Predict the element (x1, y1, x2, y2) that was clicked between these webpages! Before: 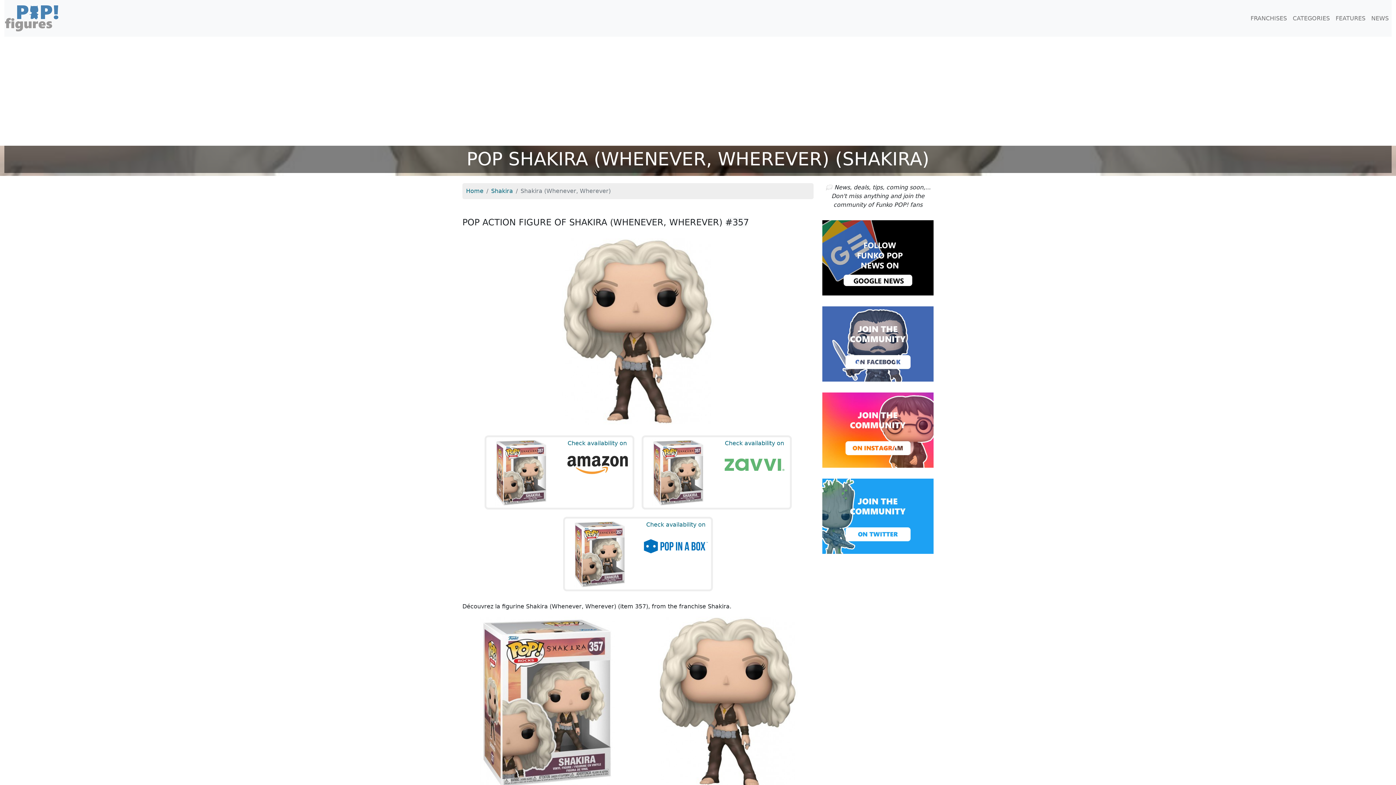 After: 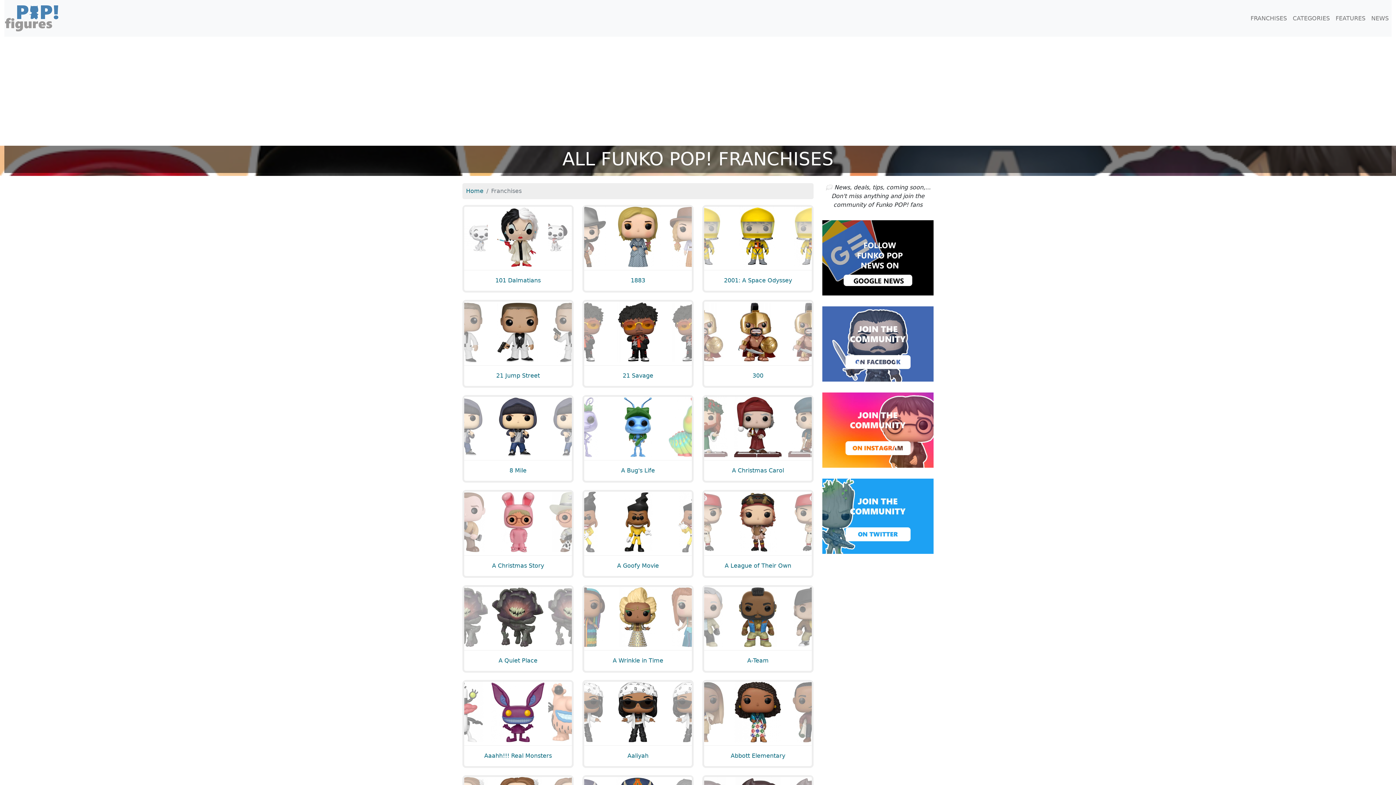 Action: bbox: (1248, 11, 1290, 25) label: FRANCHISES